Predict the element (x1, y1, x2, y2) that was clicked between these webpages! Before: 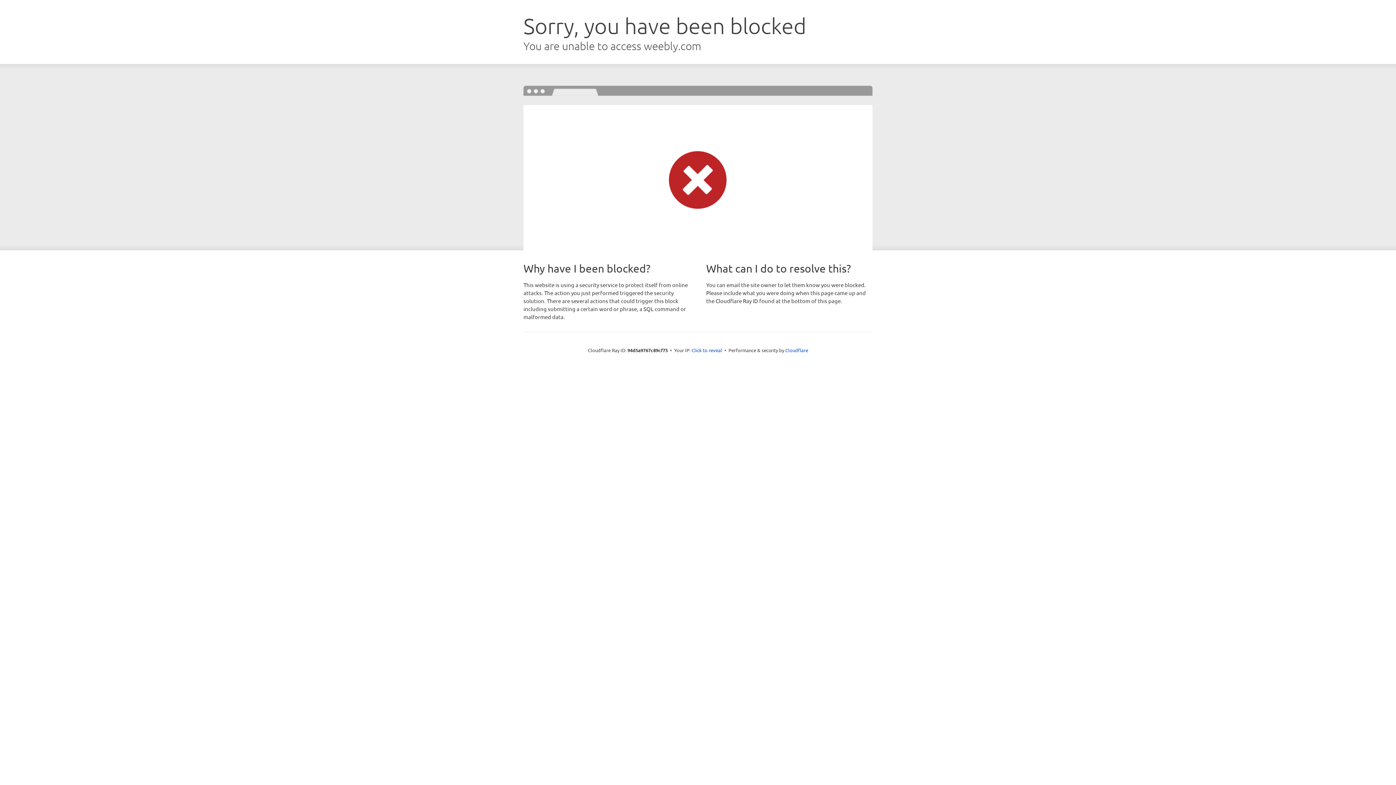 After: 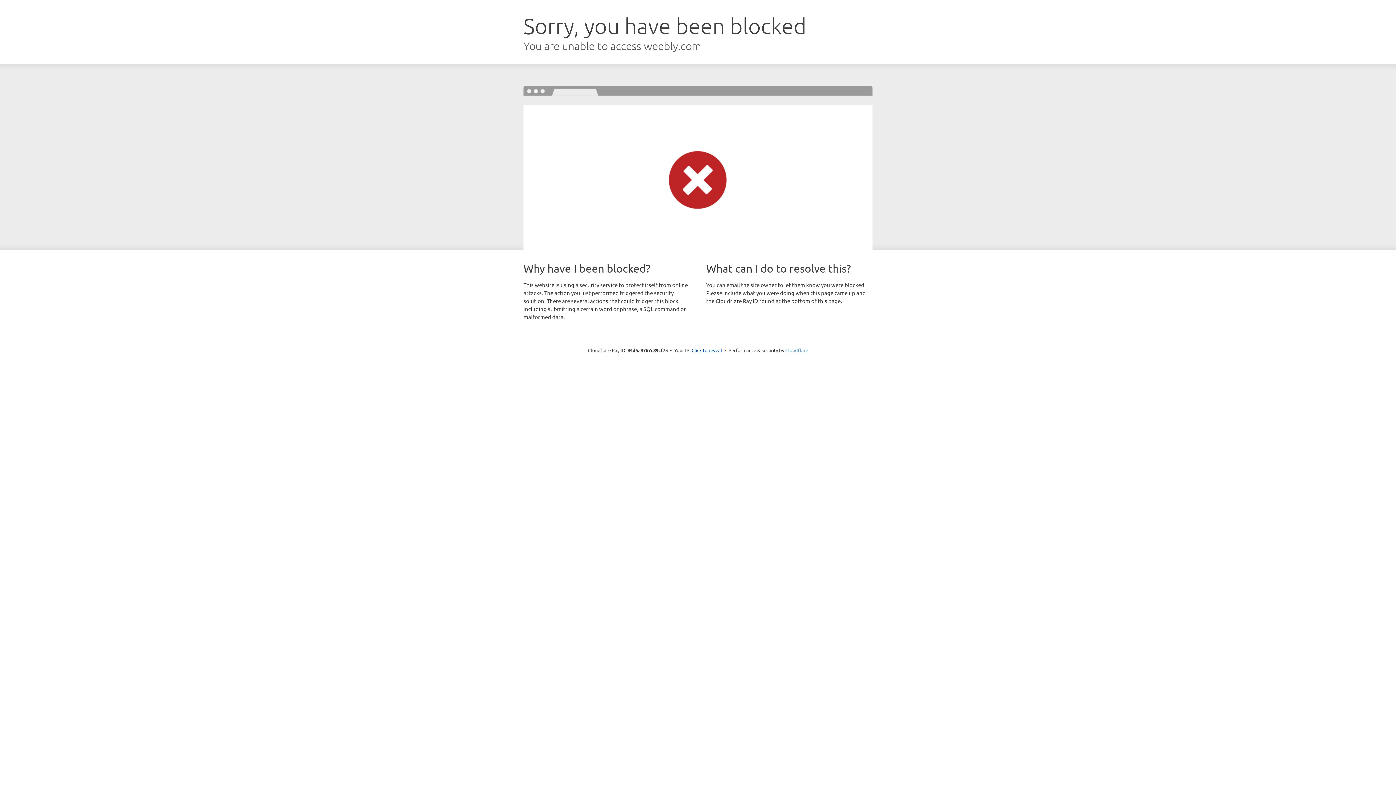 Action: bbox: (785, 347, 808, 353) label: Cloudflare